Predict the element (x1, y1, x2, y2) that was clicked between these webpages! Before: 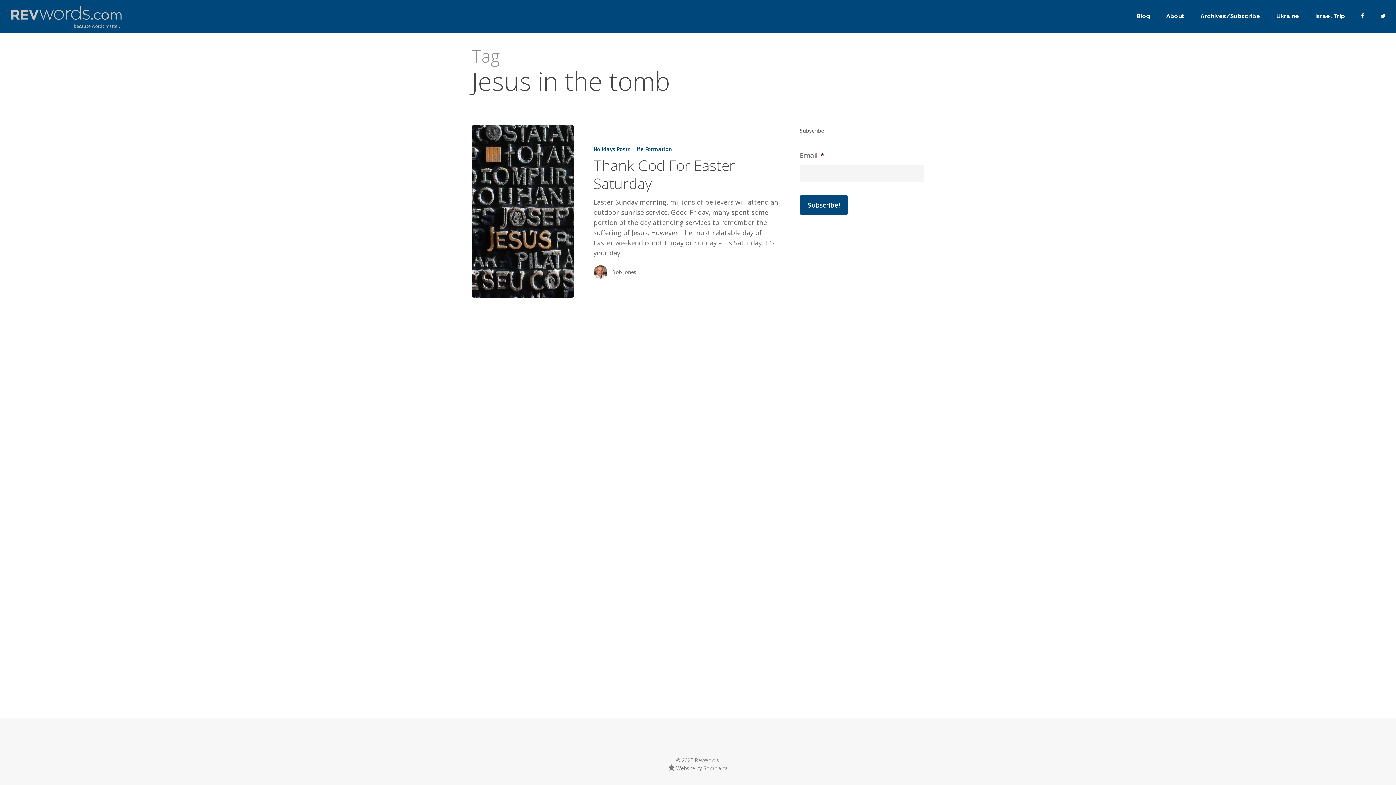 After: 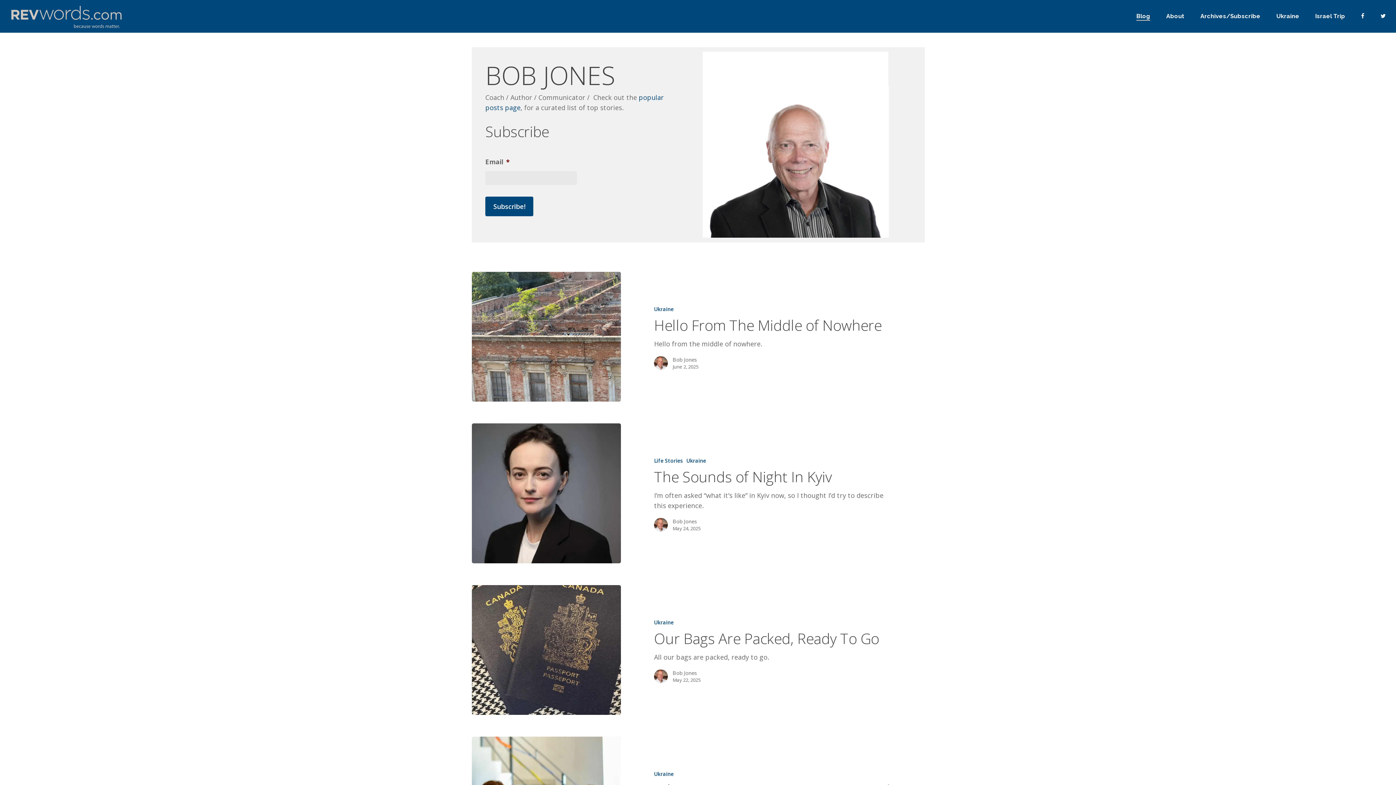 Action: label: Blog bbox: (1136, 12, 1150, 20)